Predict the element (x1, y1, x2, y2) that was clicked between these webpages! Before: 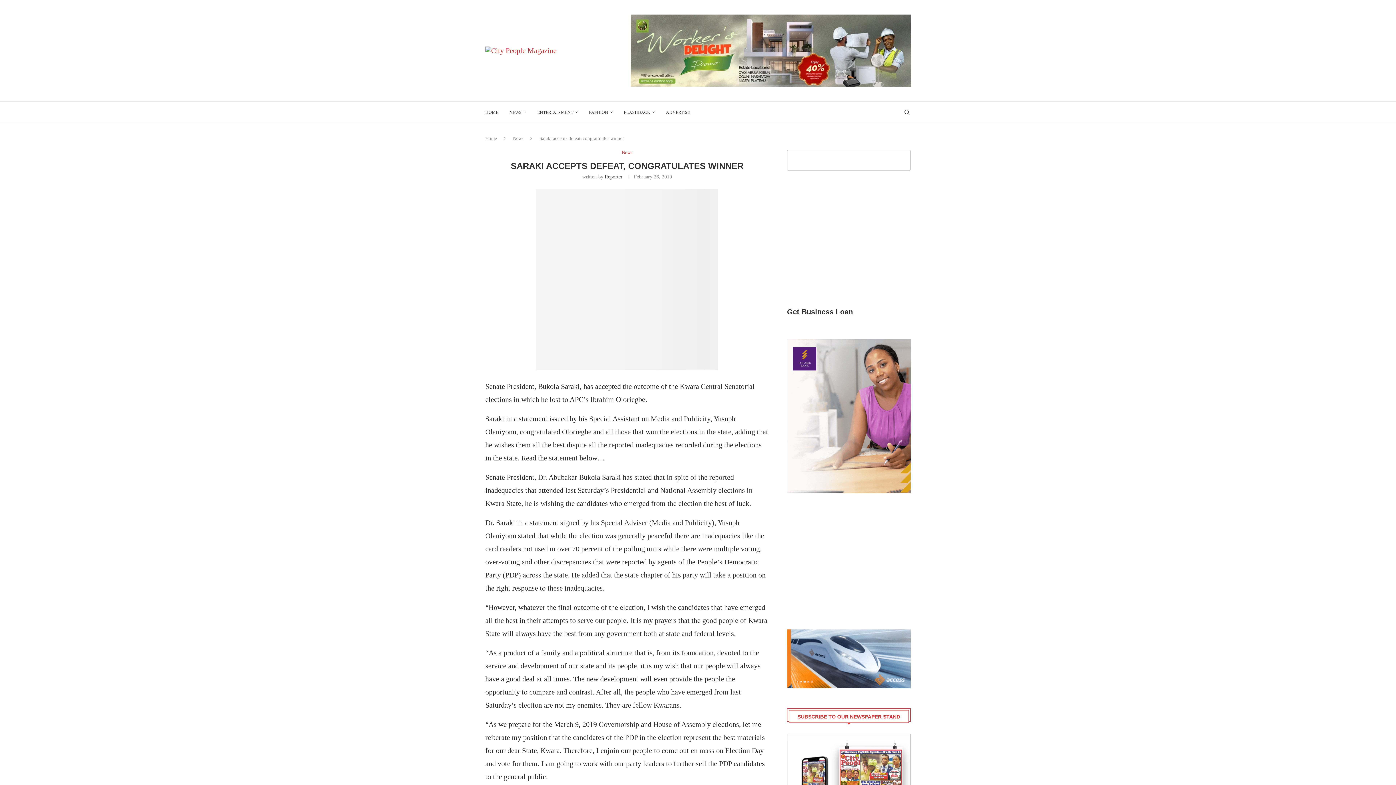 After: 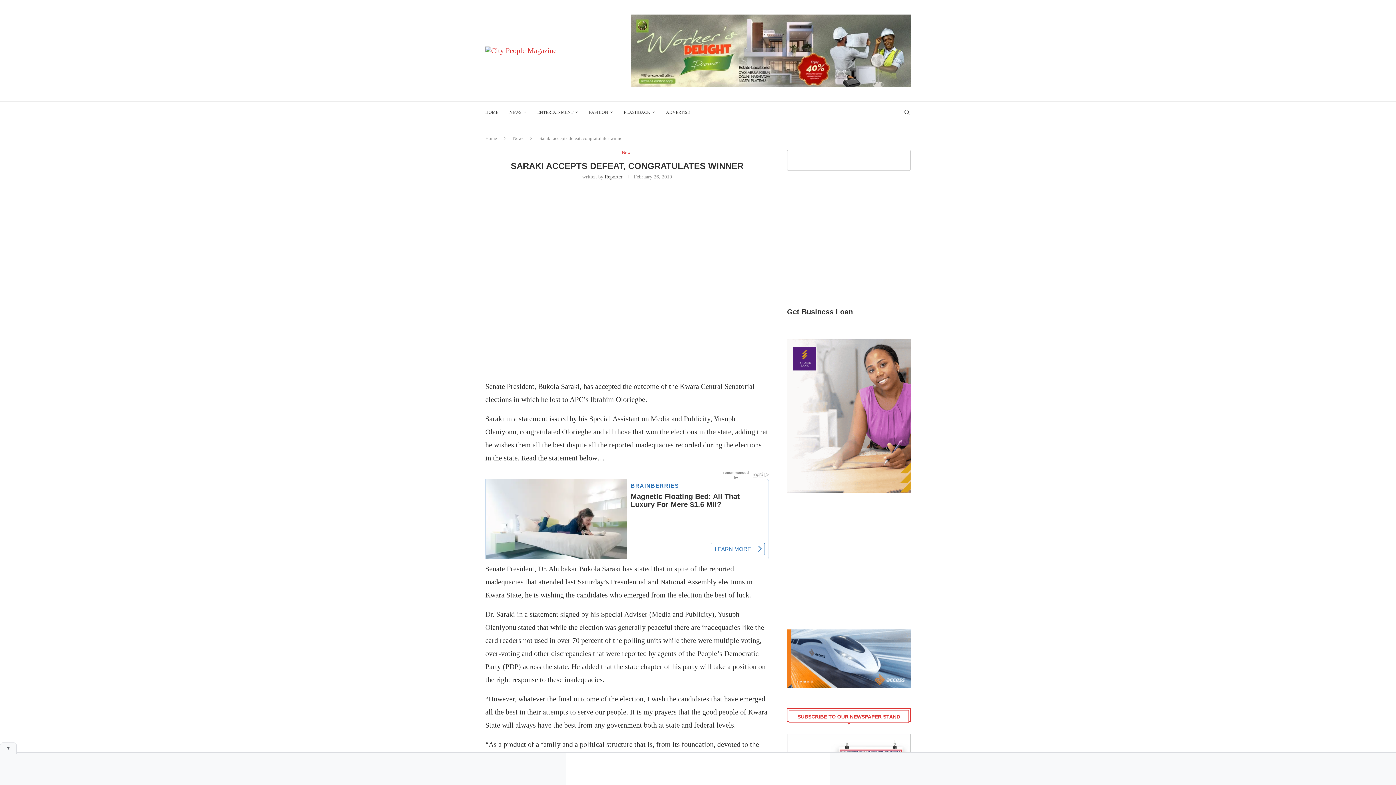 Action: bbox: (787, 736, 910, 744)